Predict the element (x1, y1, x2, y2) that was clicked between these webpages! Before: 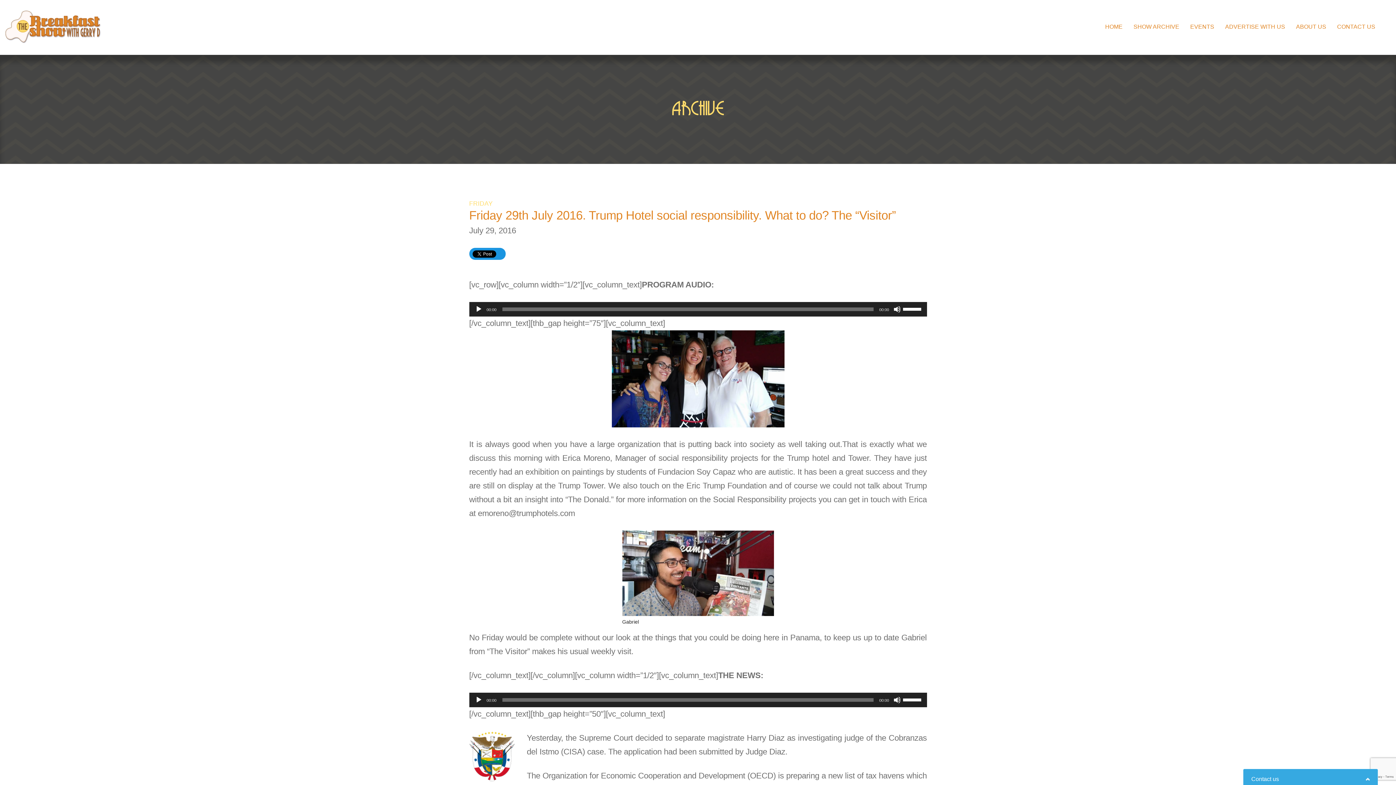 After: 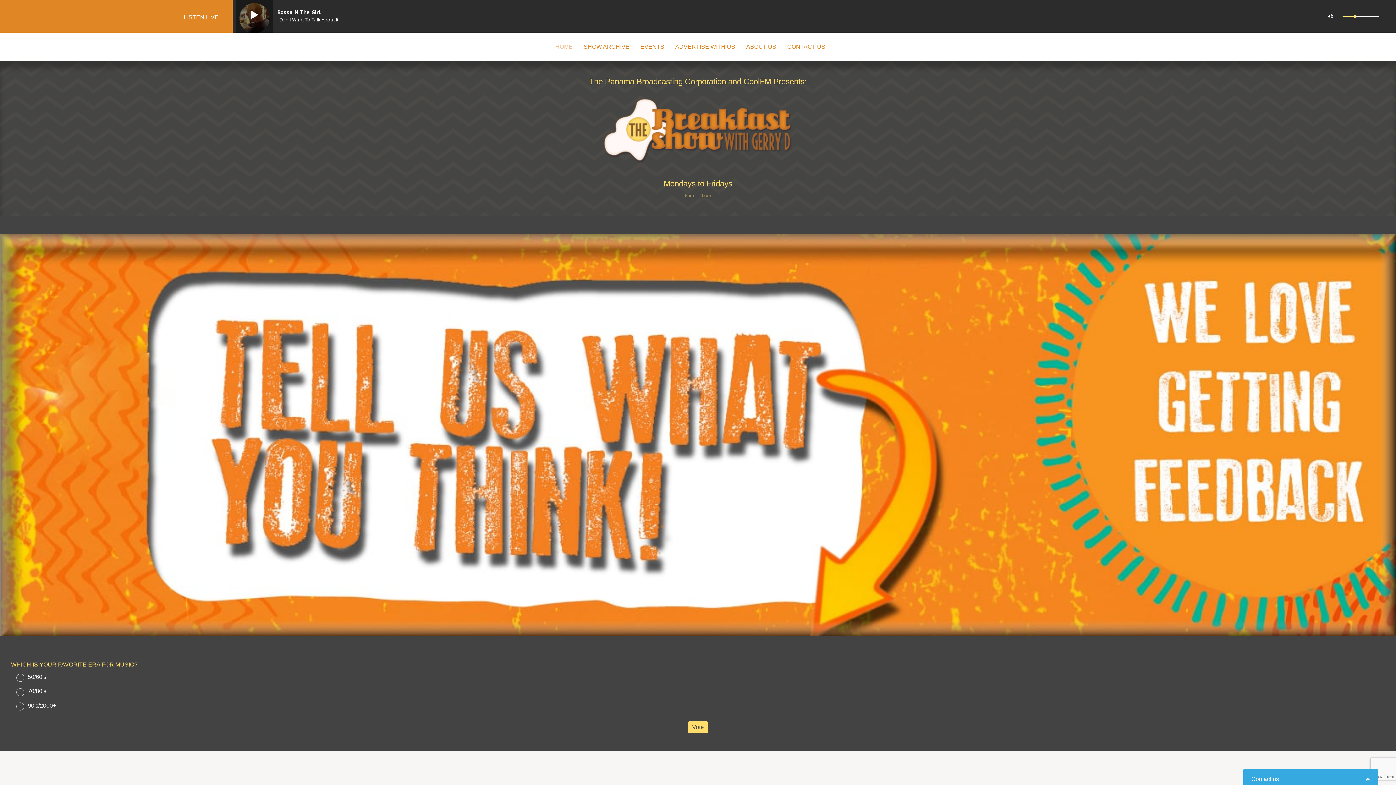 Action: bbox: (1100, 23, 1128, 29) label: HOME